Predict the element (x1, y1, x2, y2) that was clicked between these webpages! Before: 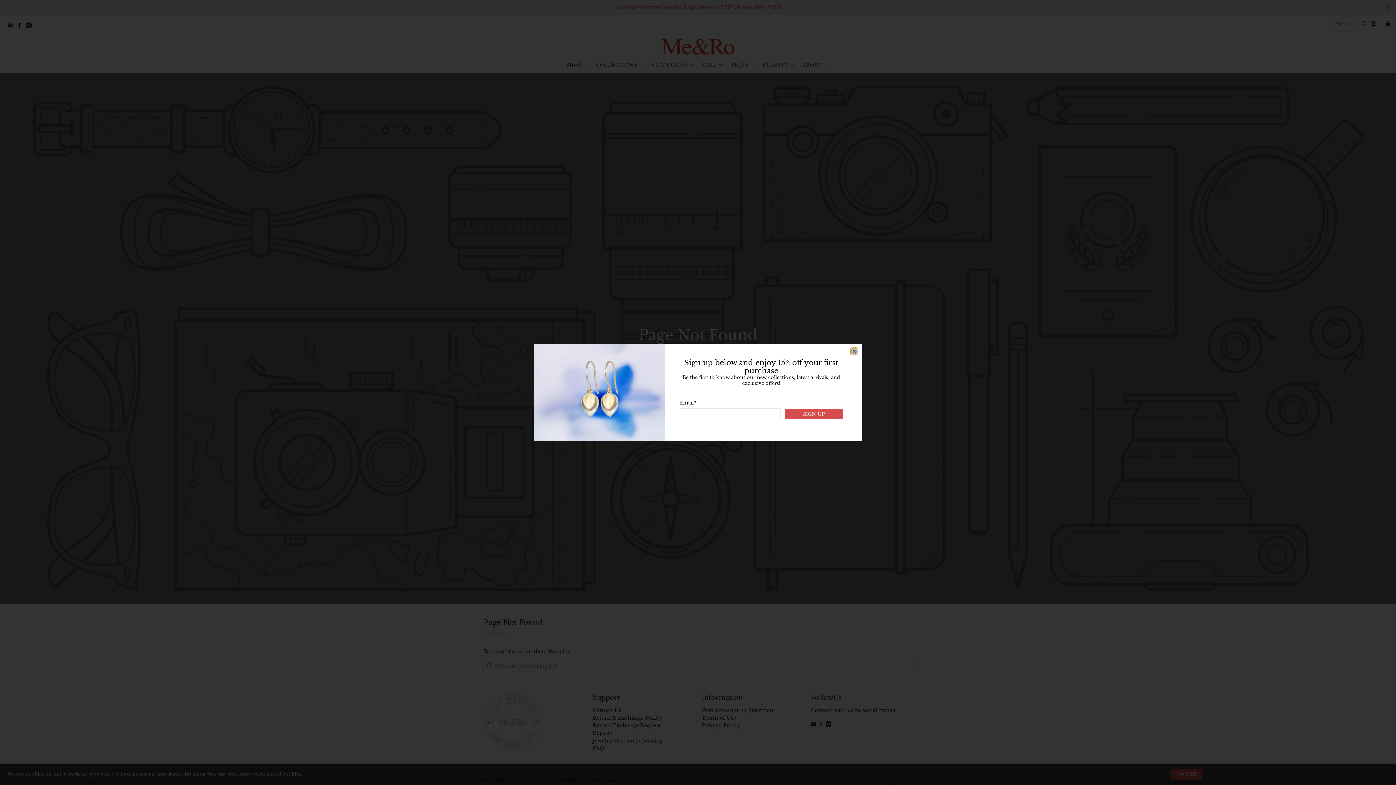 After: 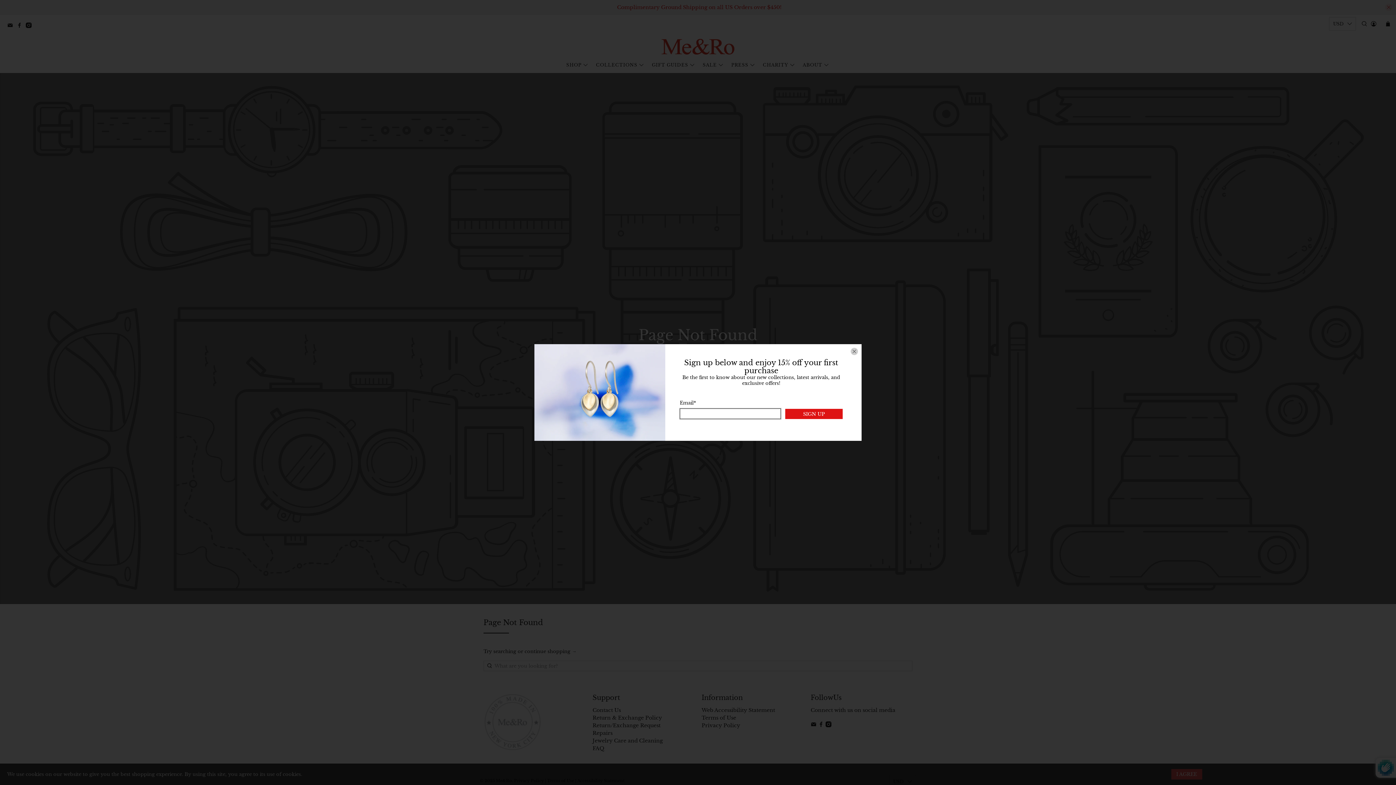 Action: bbox: (785, 408, 842, 419) label: SIGN UP